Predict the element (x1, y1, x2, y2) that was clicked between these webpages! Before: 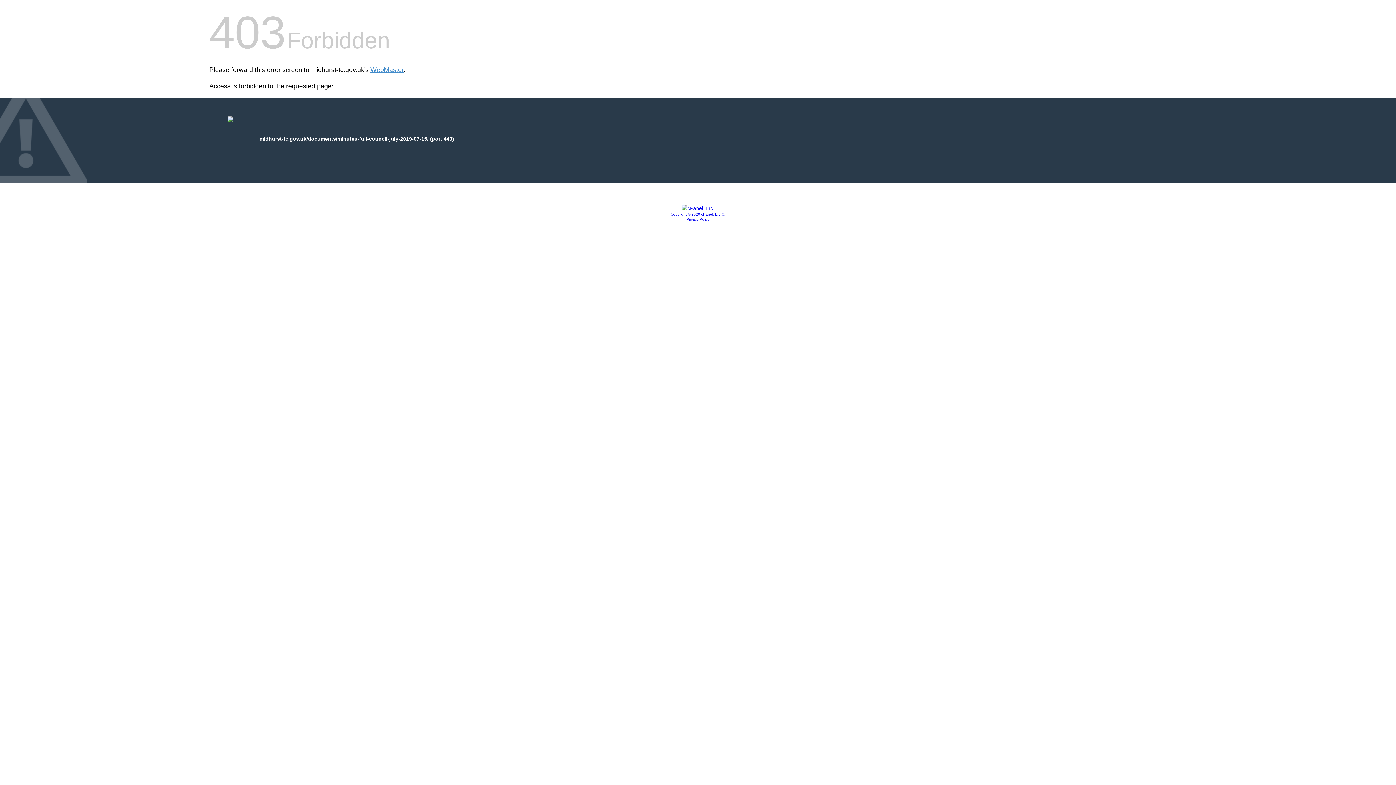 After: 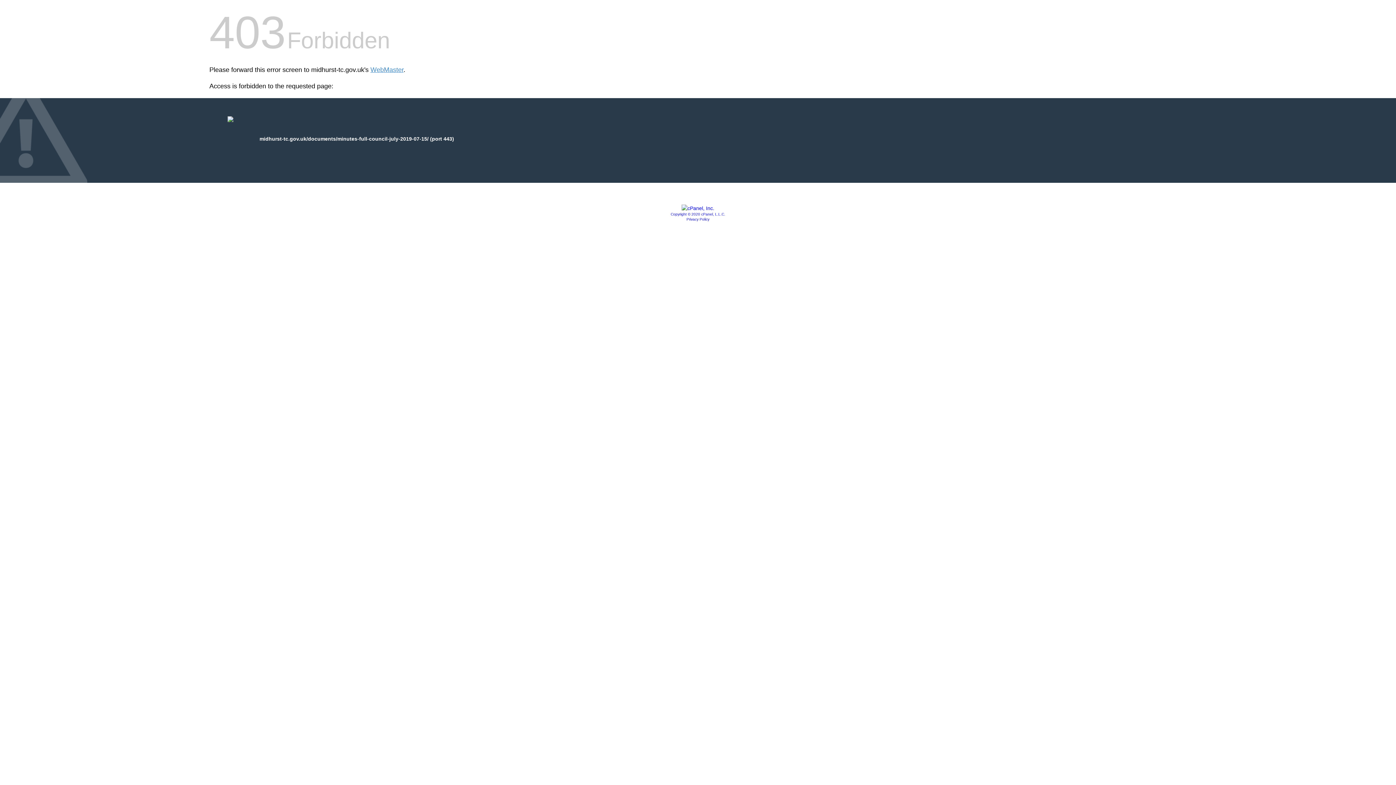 Action: bbox: (686, 217, 709, 221) label: Privacy Policy